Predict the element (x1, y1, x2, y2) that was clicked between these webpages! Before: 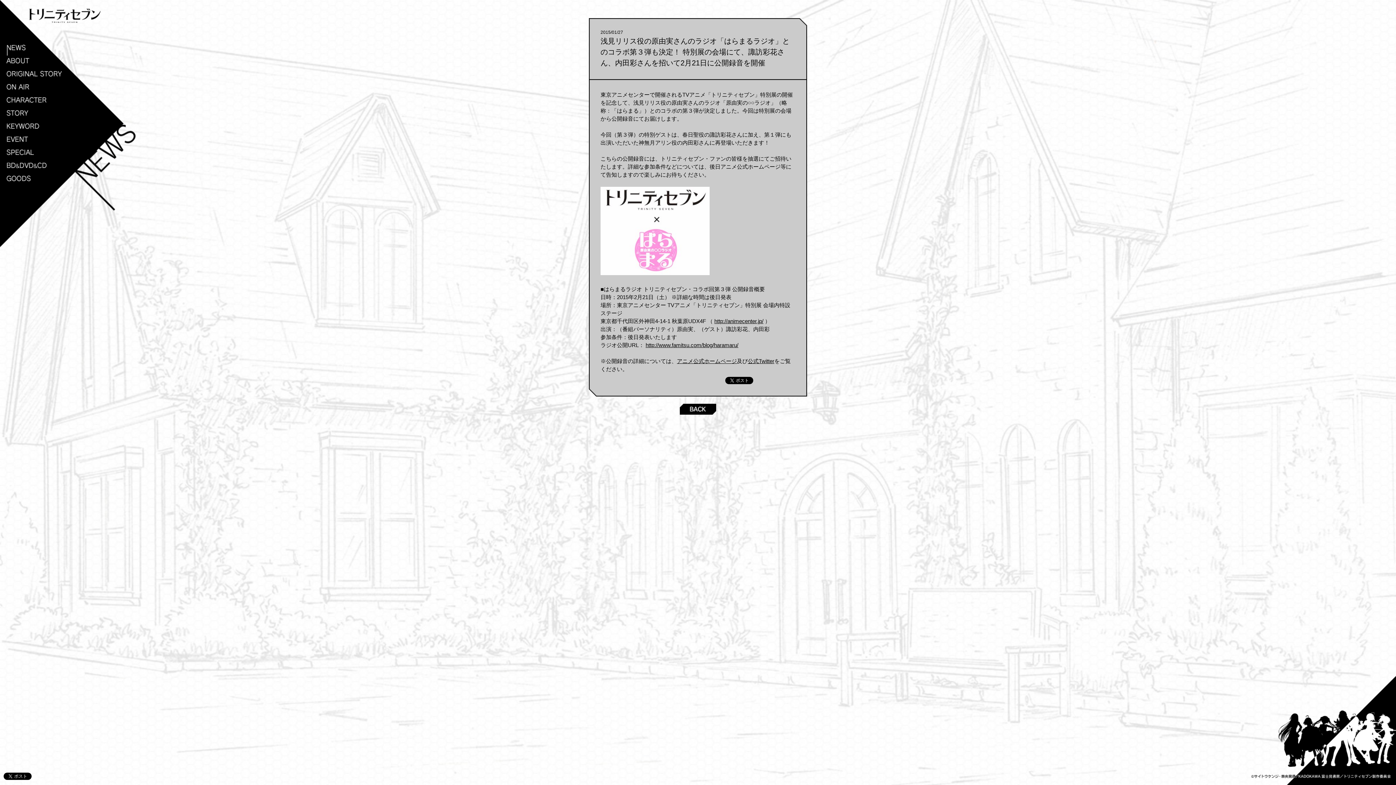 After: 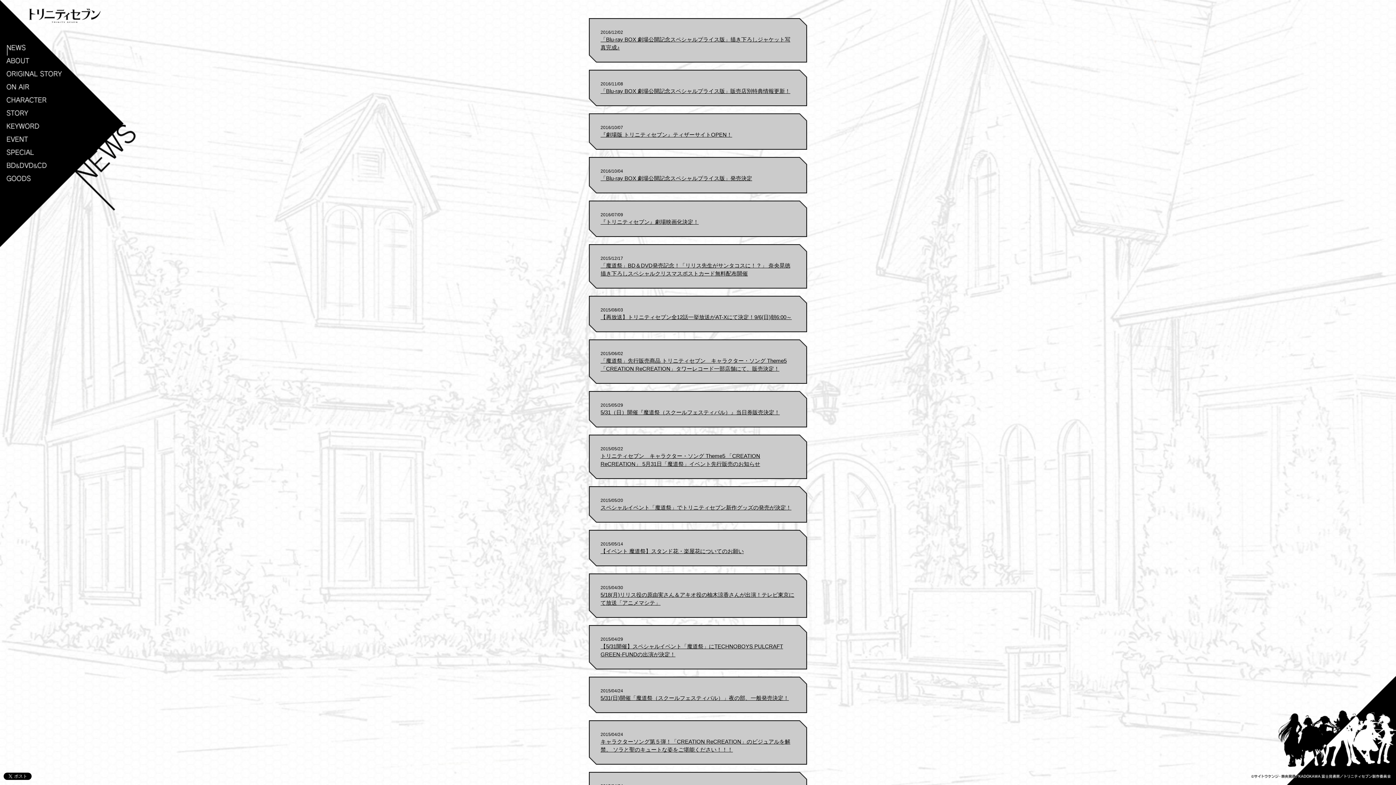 Action: bbox: (680, 411, 716, 415)